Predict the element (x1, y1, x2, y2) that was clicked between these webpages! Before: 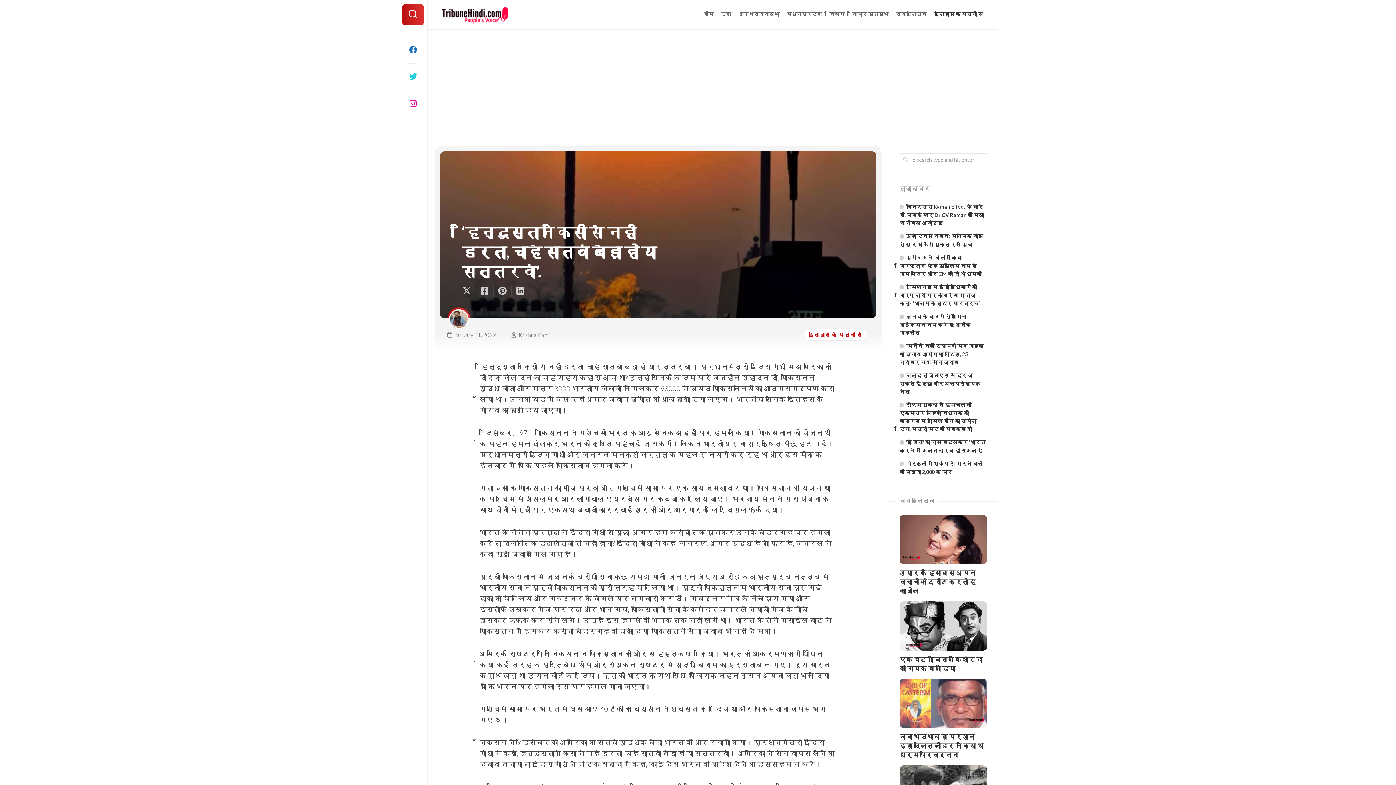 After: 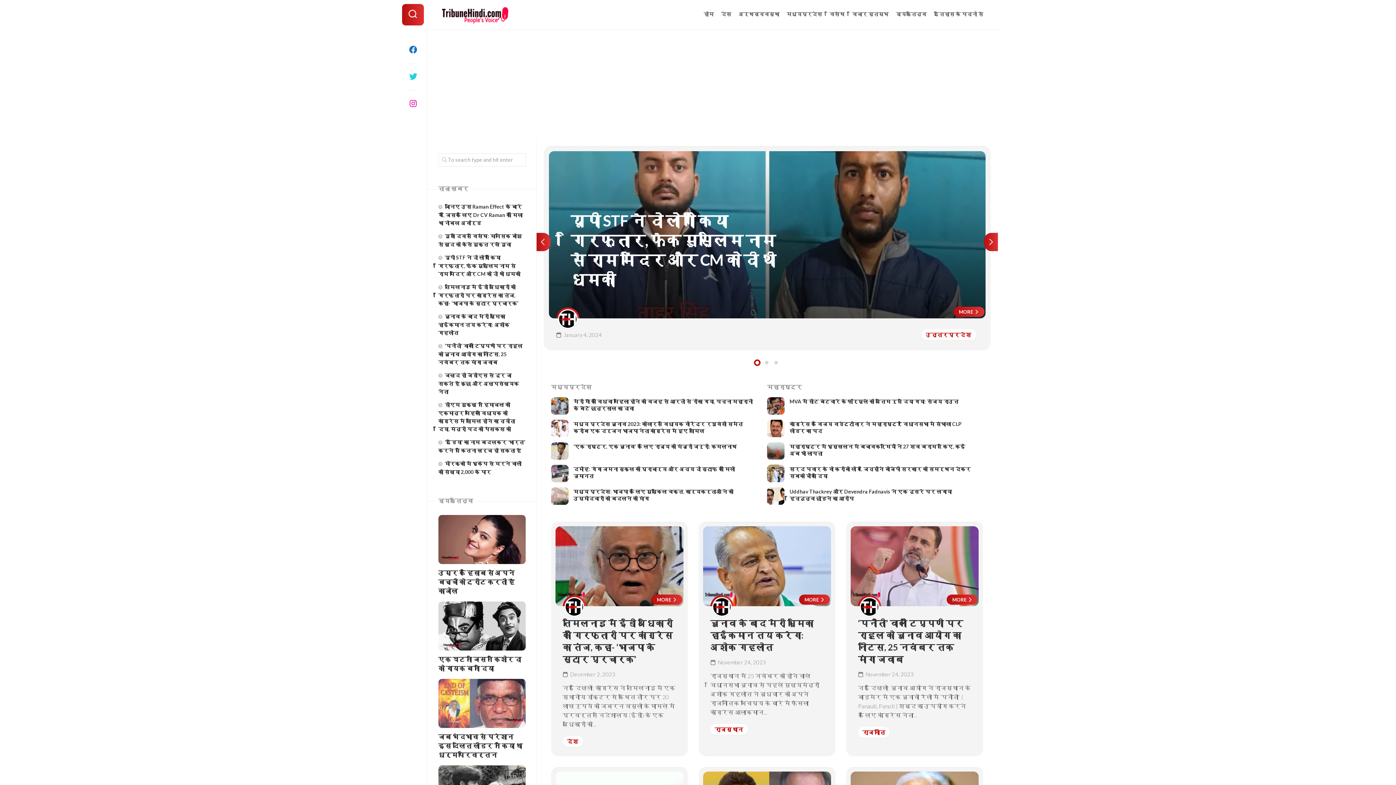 Action: bbox: (442, 4, 508, 25)